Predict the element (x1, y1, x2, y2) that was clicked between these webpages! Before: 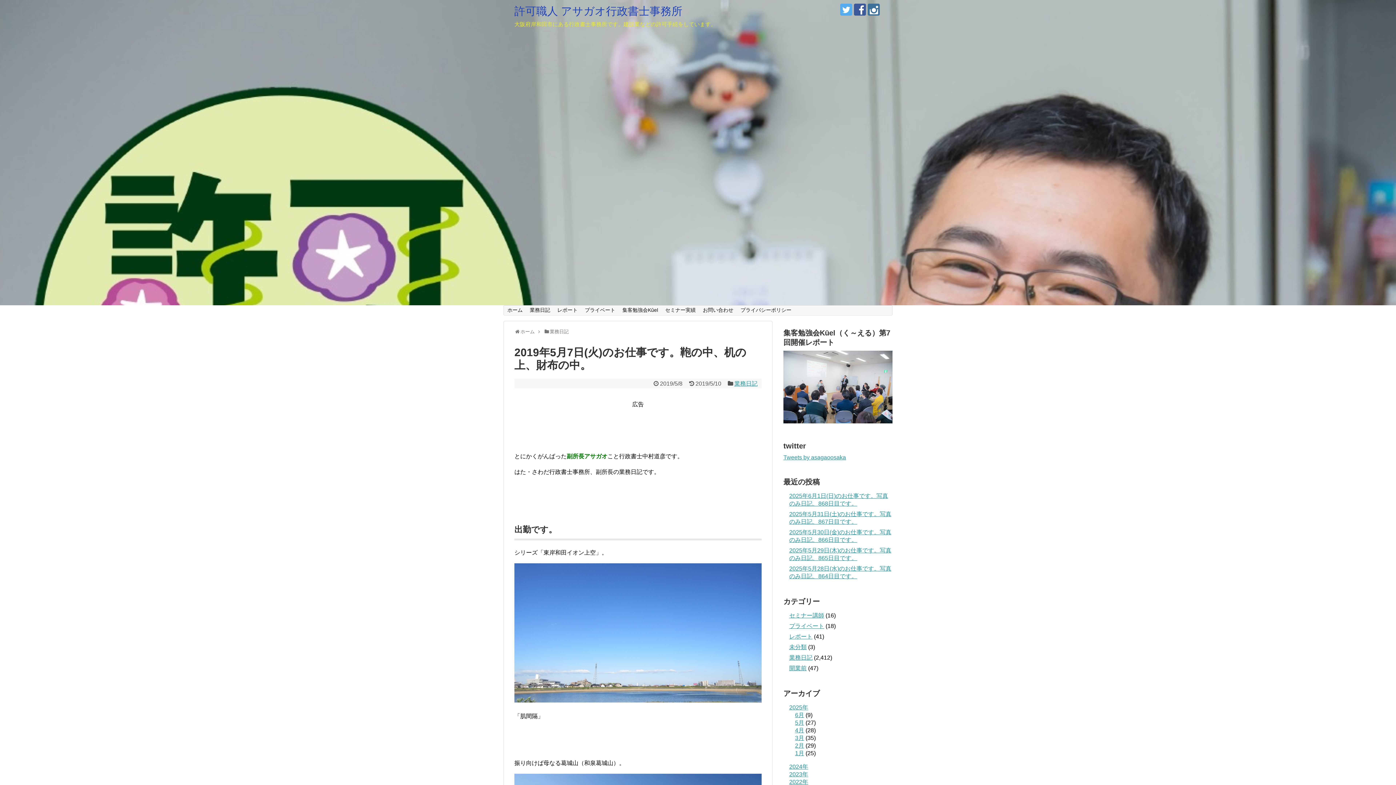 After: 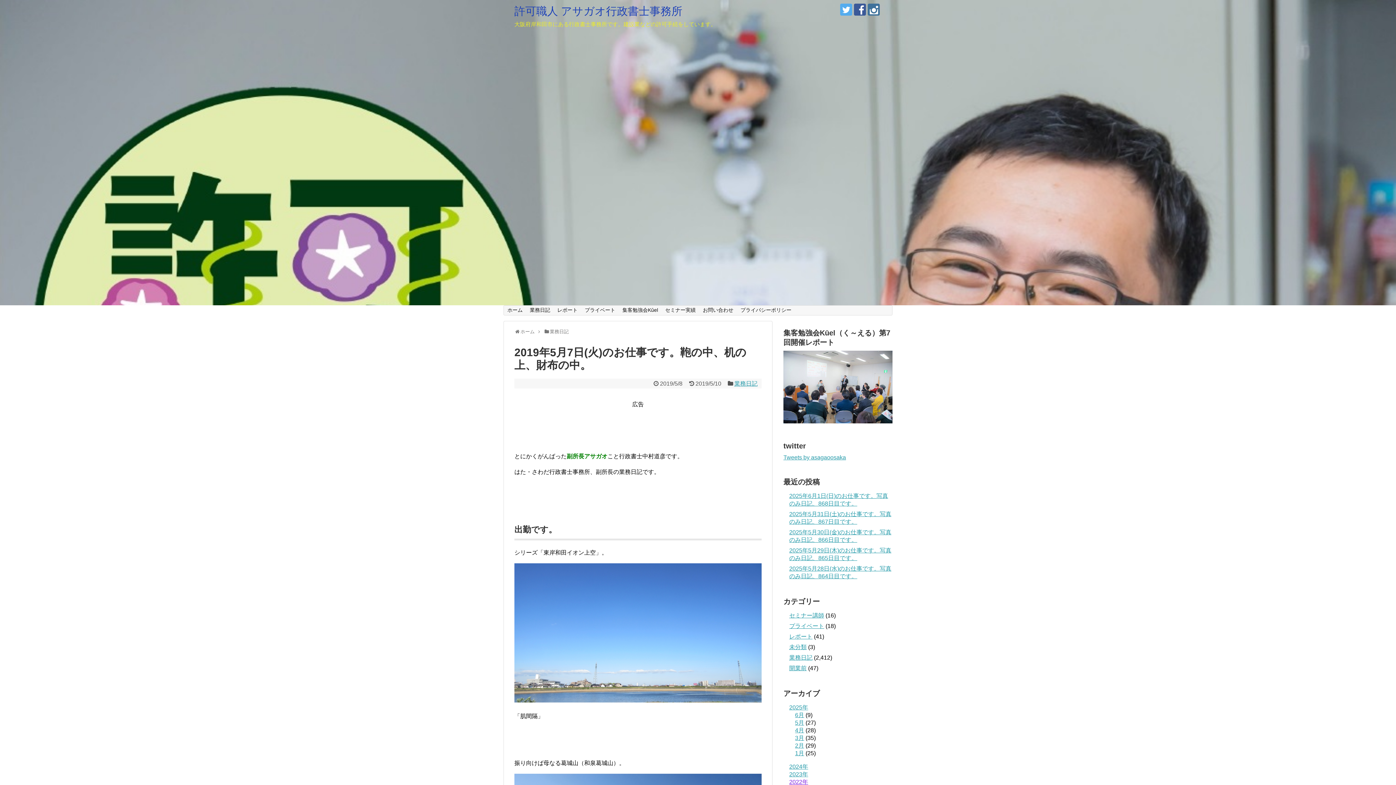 Action: bbox: (789, 779, 808, 785) label: 2022年